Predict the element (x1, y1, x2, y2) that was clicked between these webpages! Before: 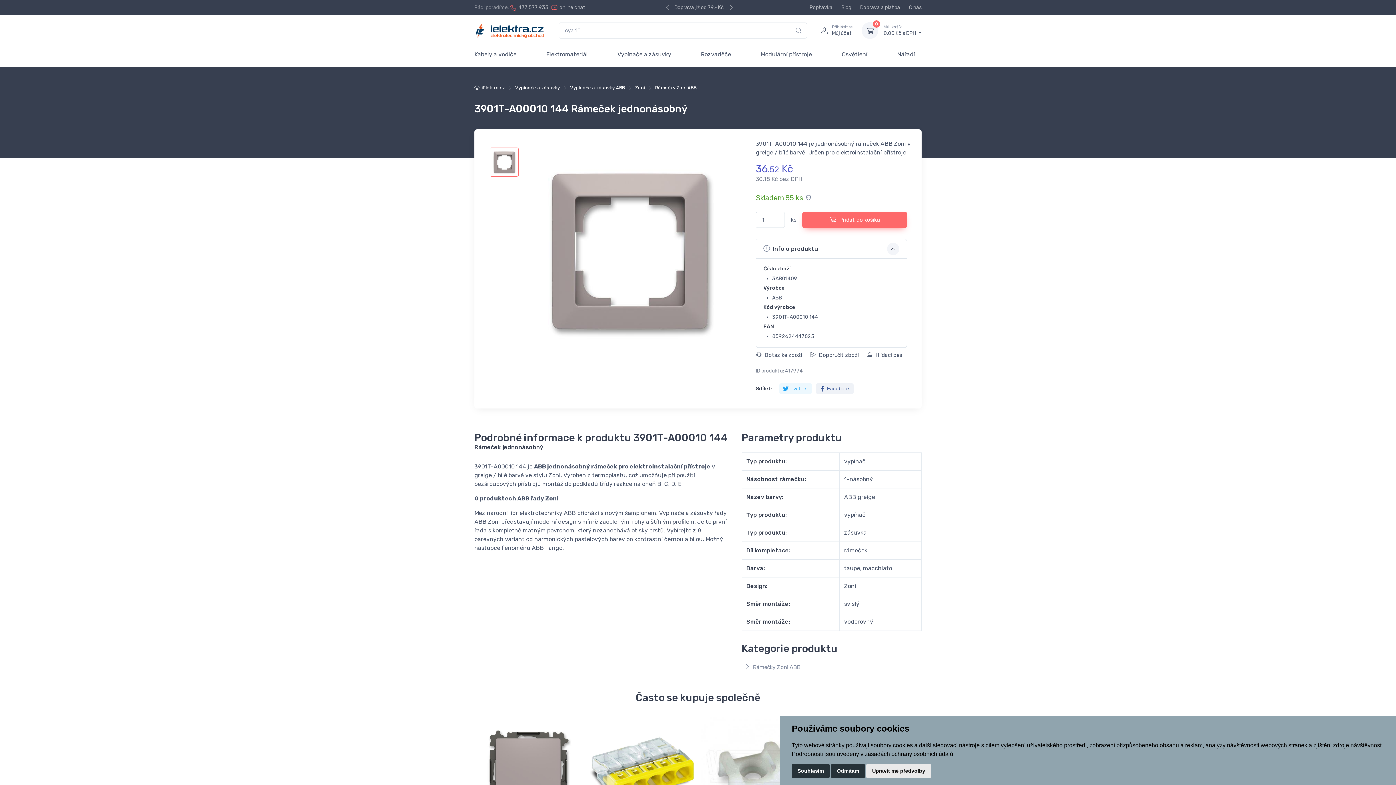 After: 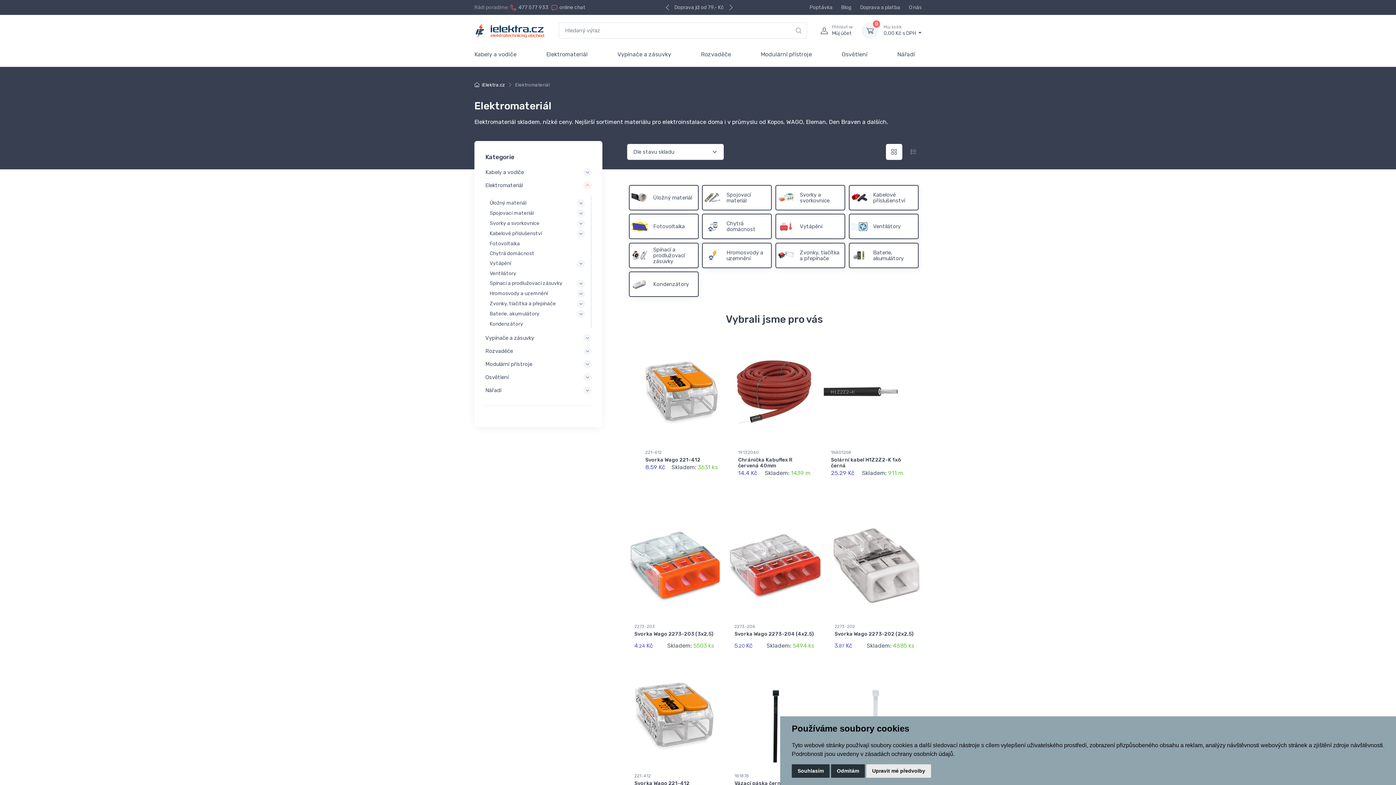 Action: bbox: (546, 43, 594, 63) label: Elektromateriál